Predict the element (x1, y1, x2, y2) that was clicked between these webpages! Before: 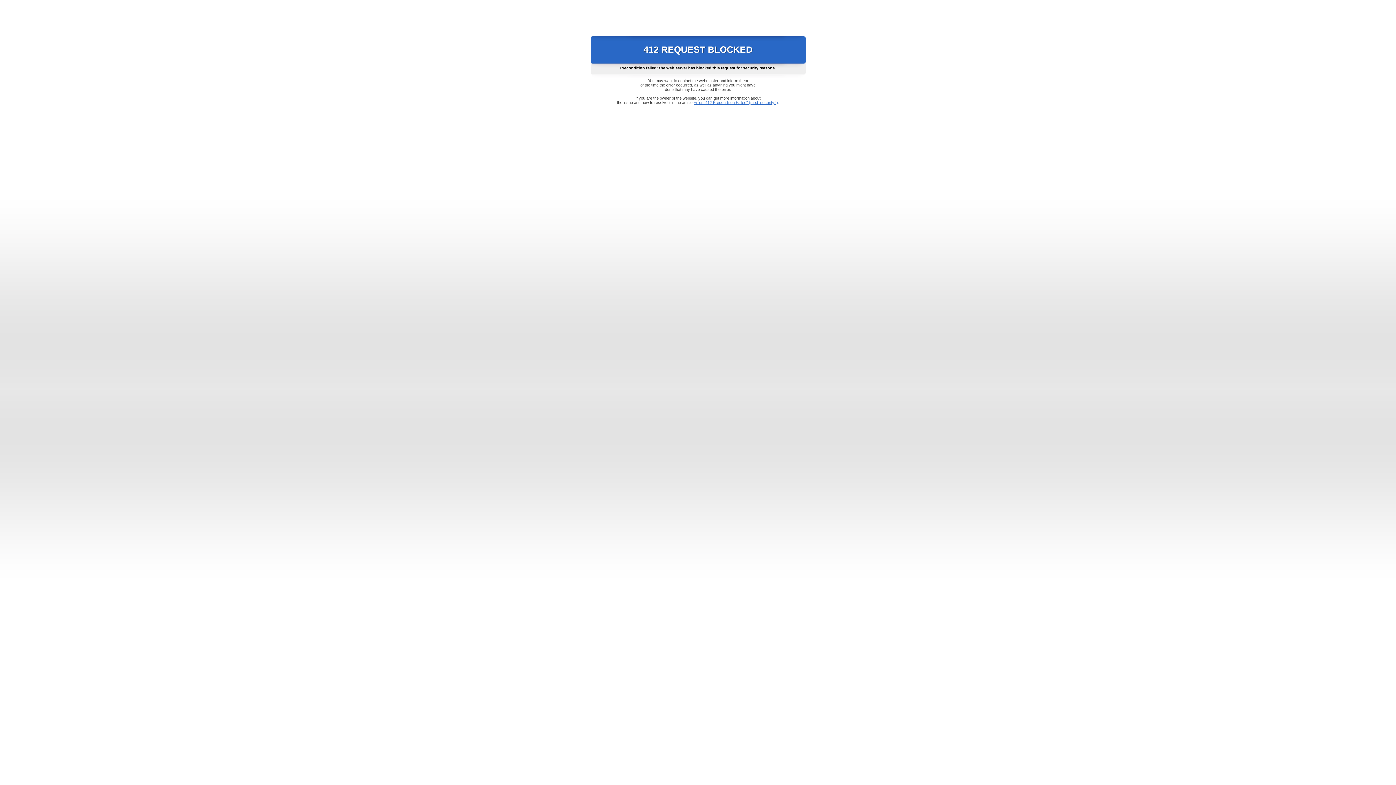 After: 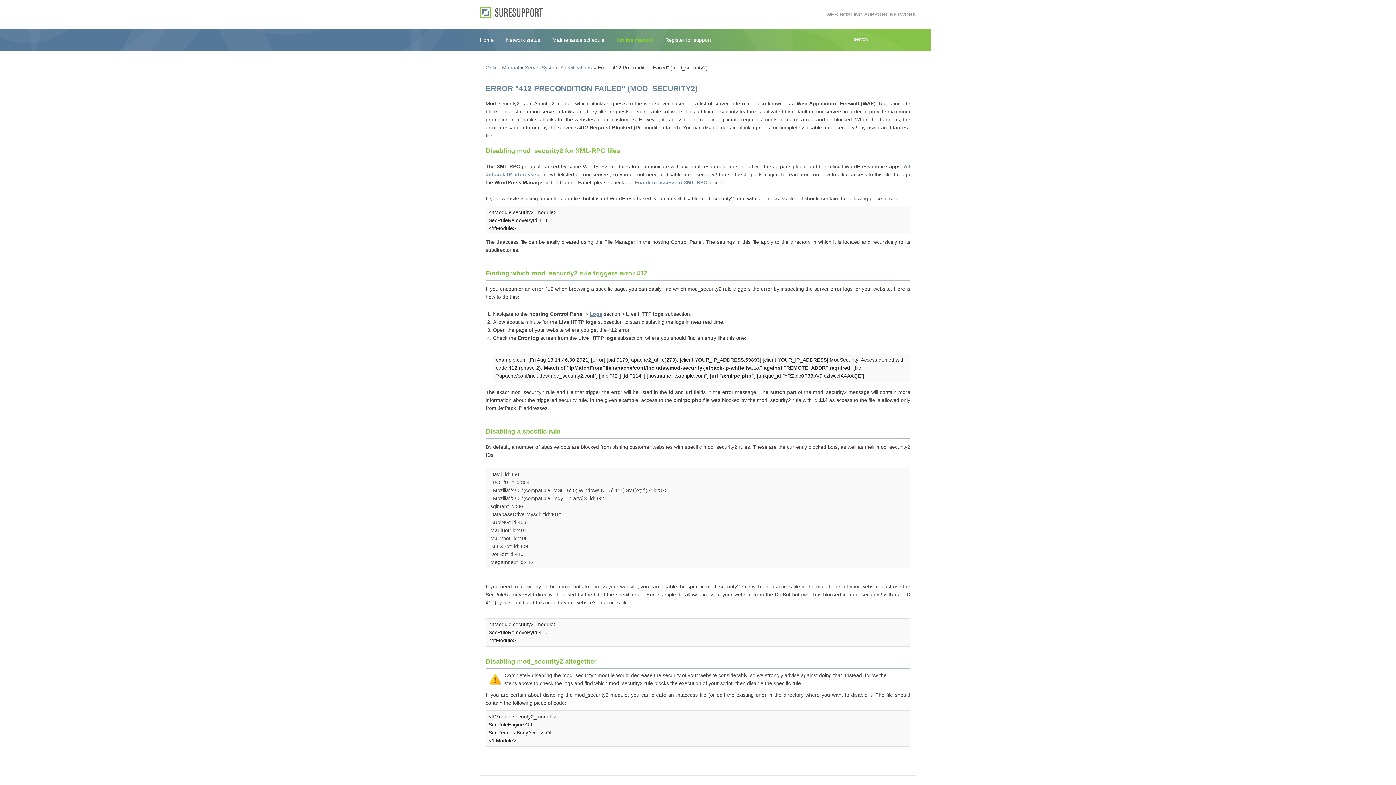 Action: label: Error "412 Precondition Failed" (mod_security2) bbox: (693, 100, 778, 104)